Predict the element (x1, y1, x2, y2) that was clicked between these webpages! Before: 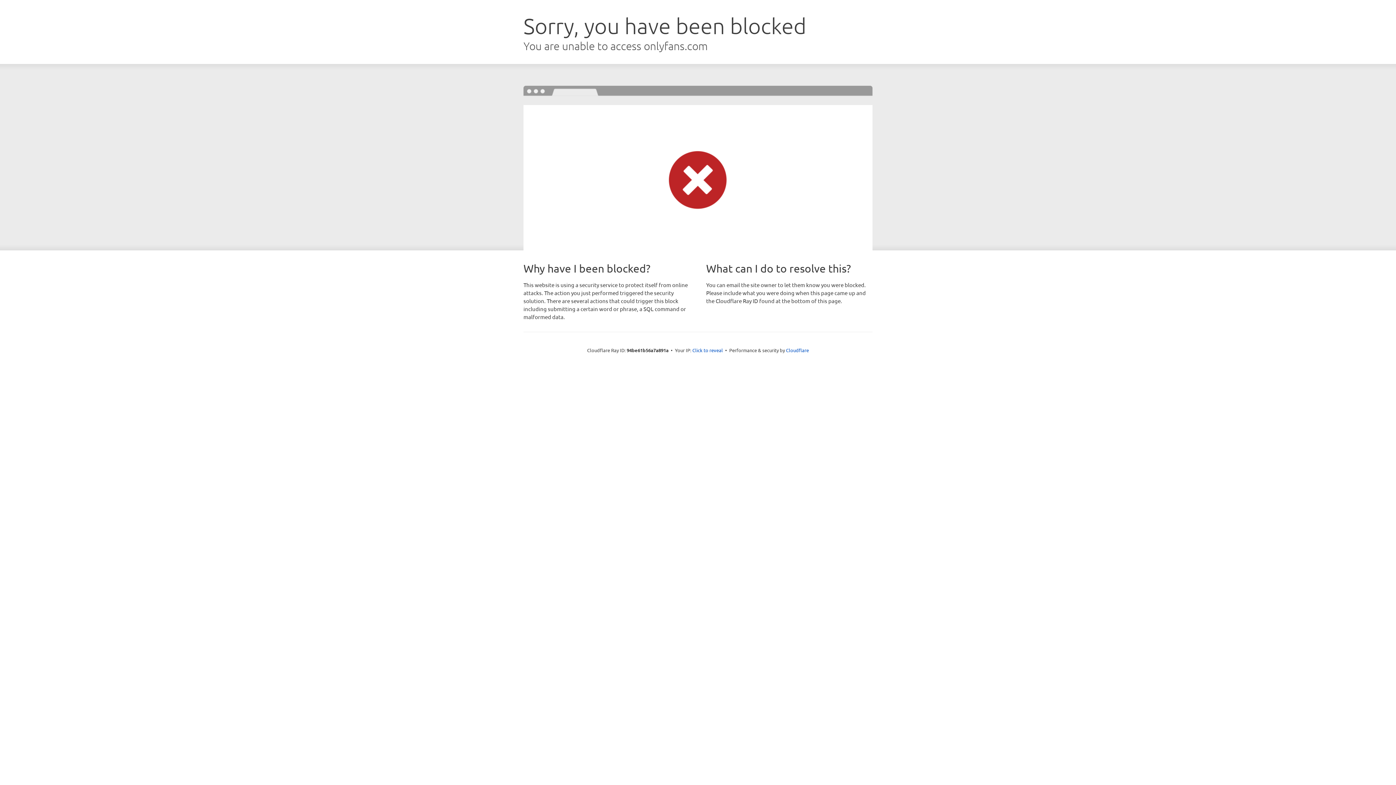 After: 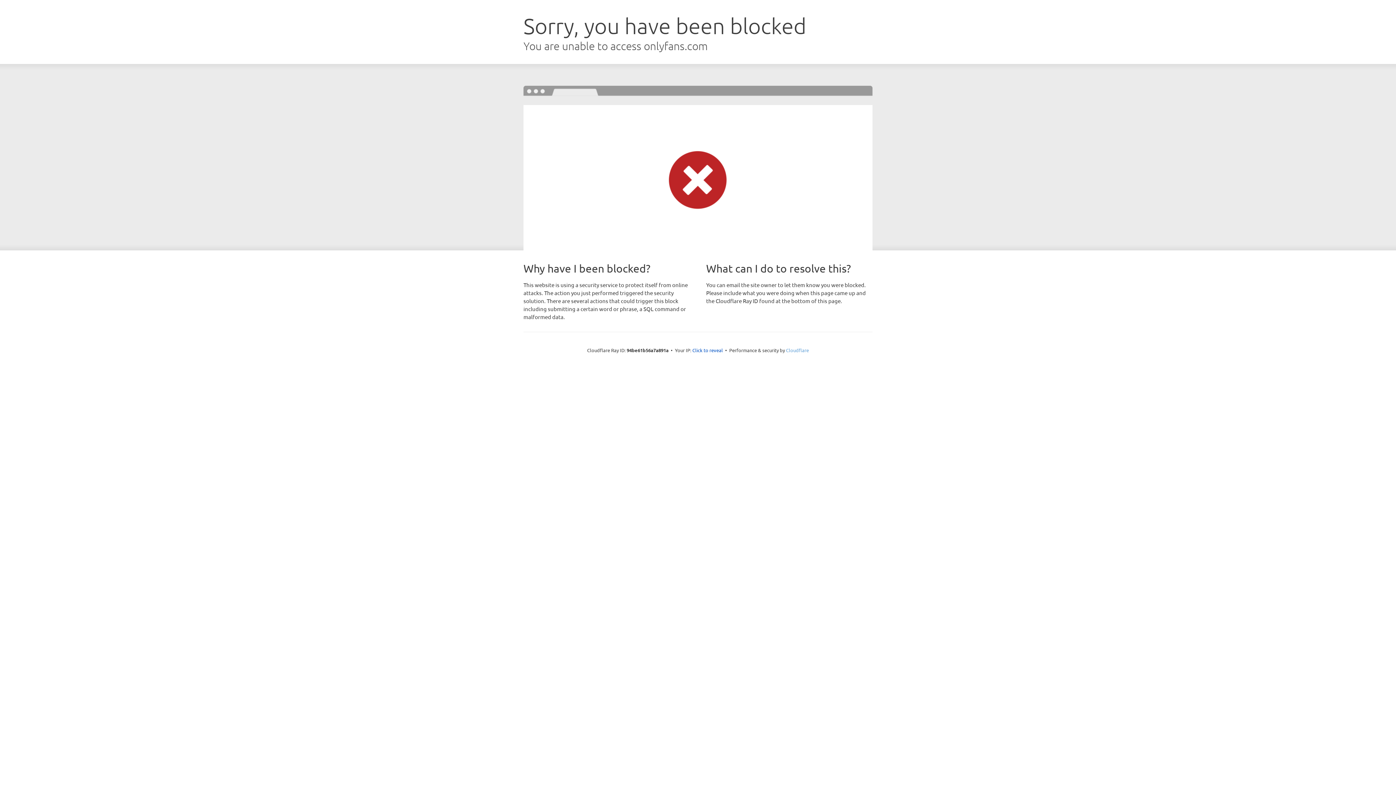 Action: label: Cloudflare bbox: (786, 347, 809, 353)